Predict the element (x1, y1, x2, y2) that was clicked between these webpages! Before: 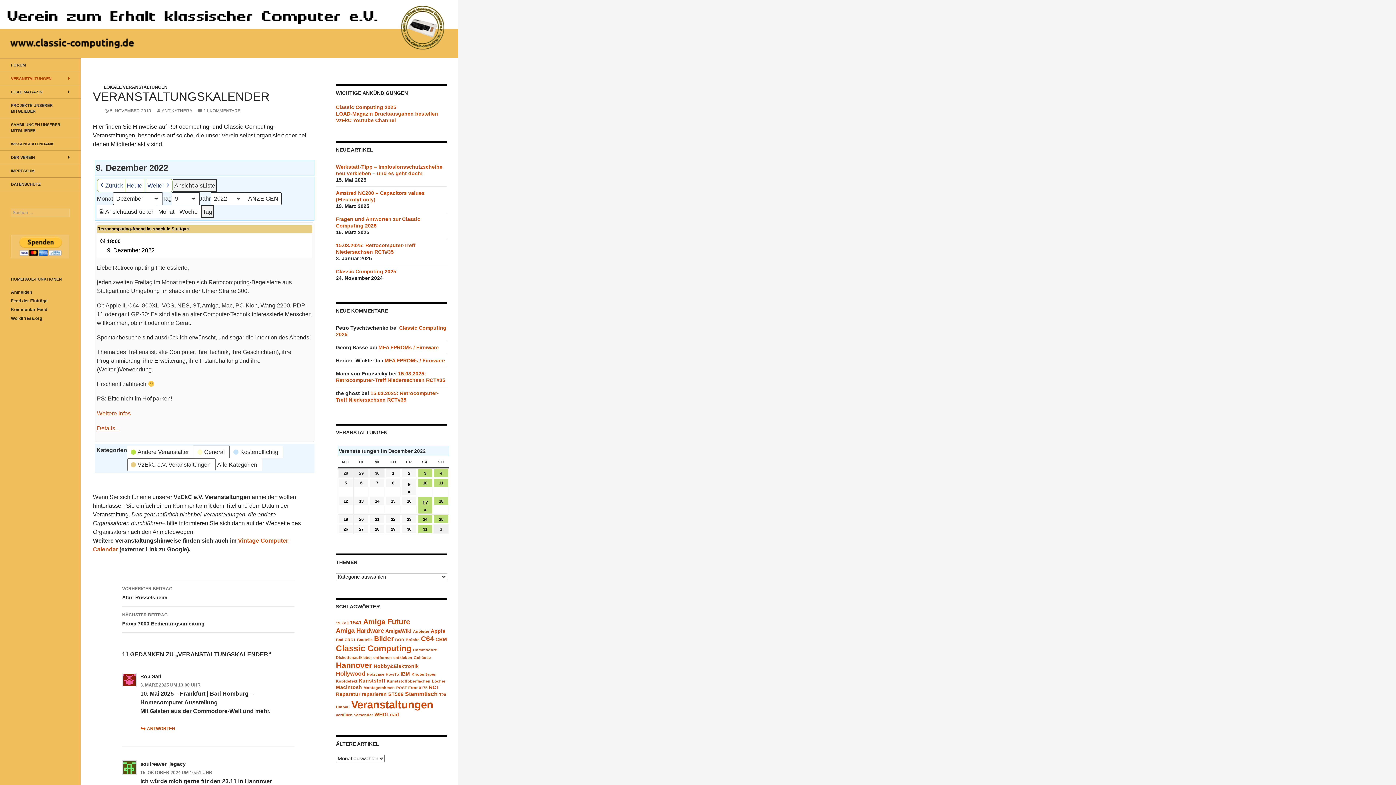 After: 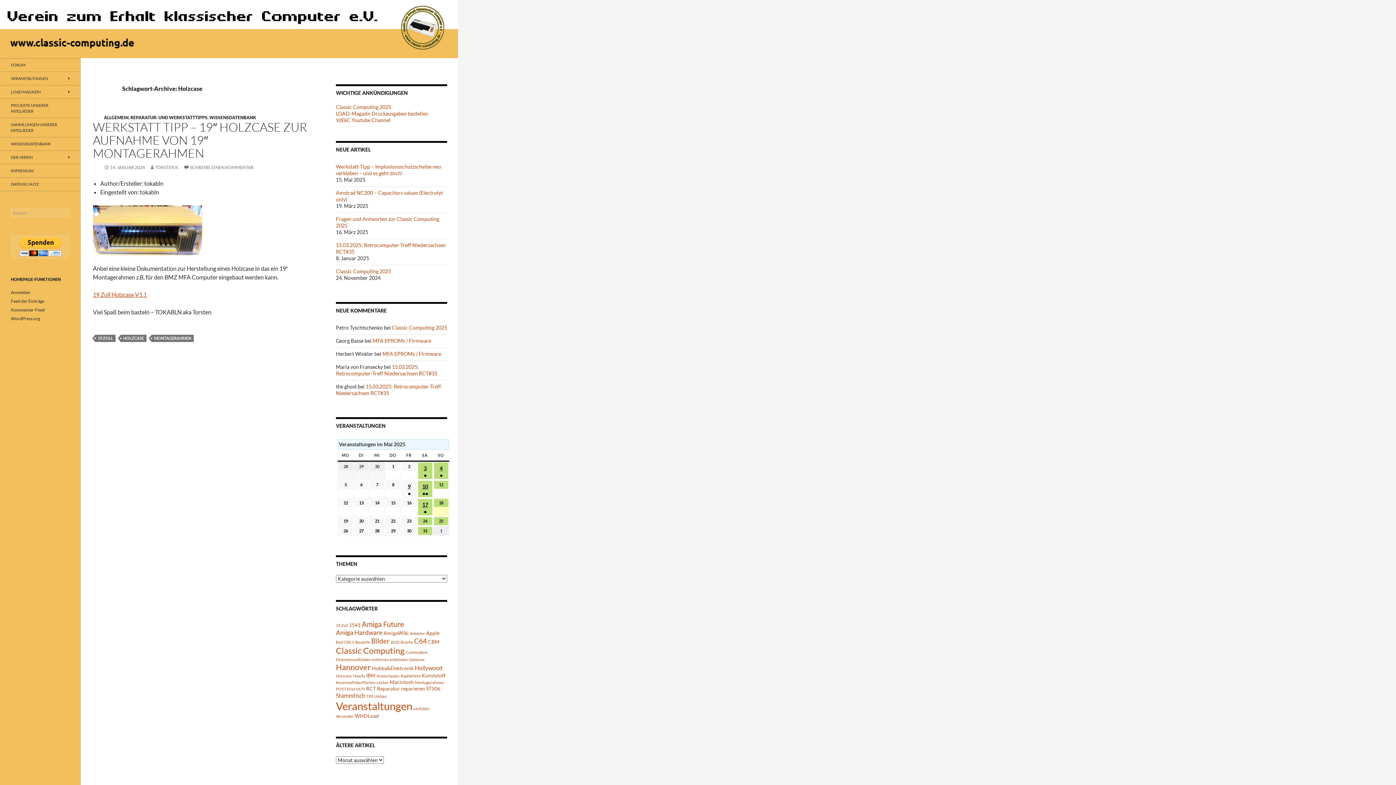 Action: bbox: (366, 672, 384, 676) label: Holzcase (1 Eintrag)